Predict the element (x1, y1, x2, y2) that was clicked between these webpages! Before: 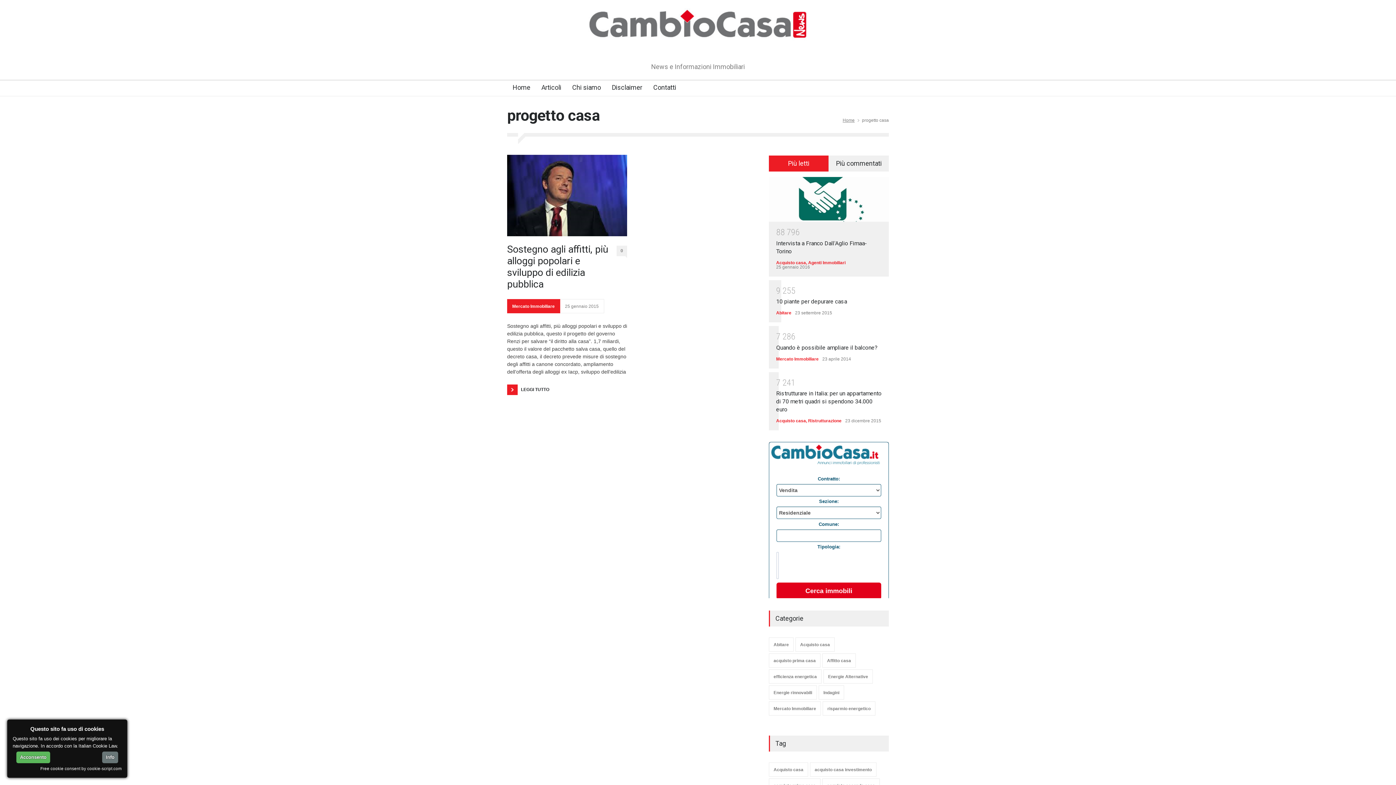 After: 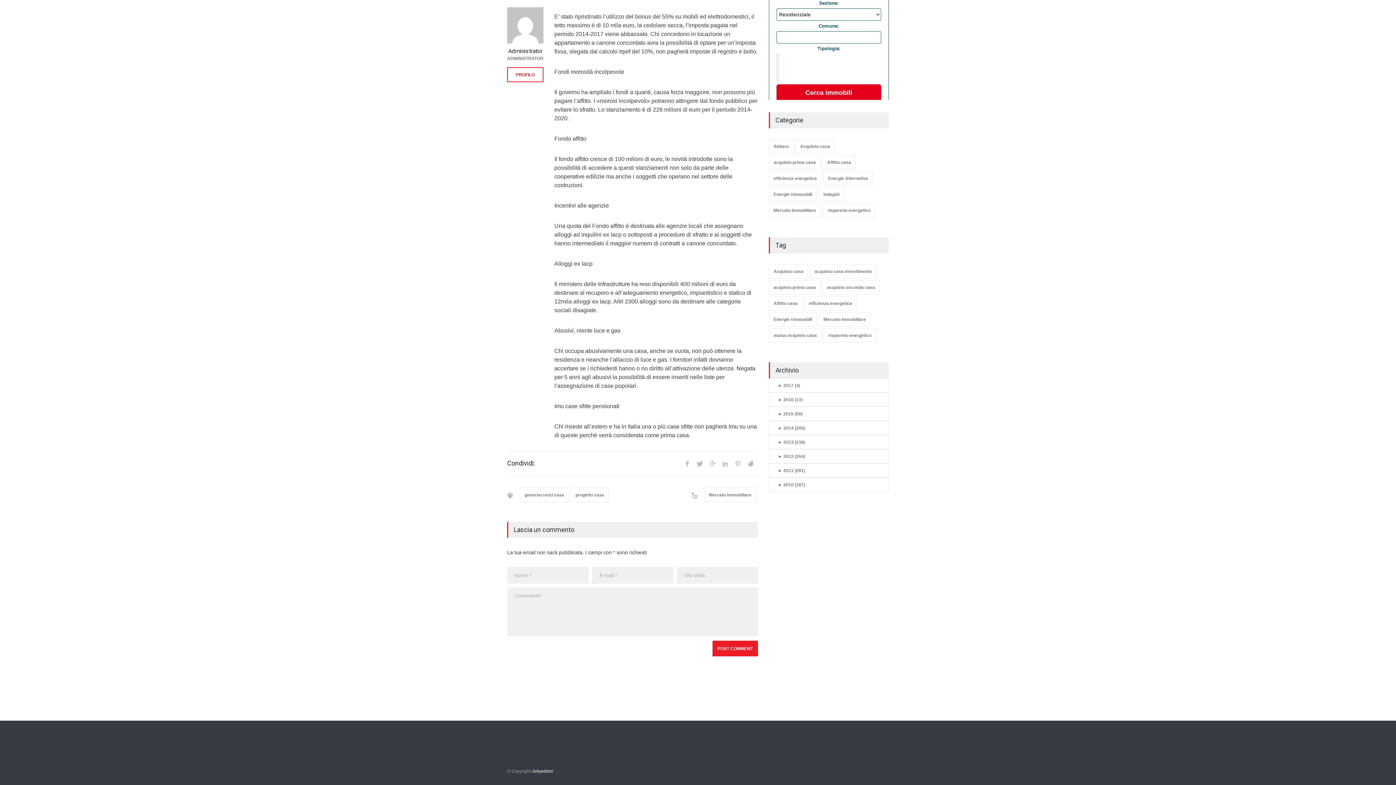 Action: bbox: (616, 245, 627, 256) label: 0